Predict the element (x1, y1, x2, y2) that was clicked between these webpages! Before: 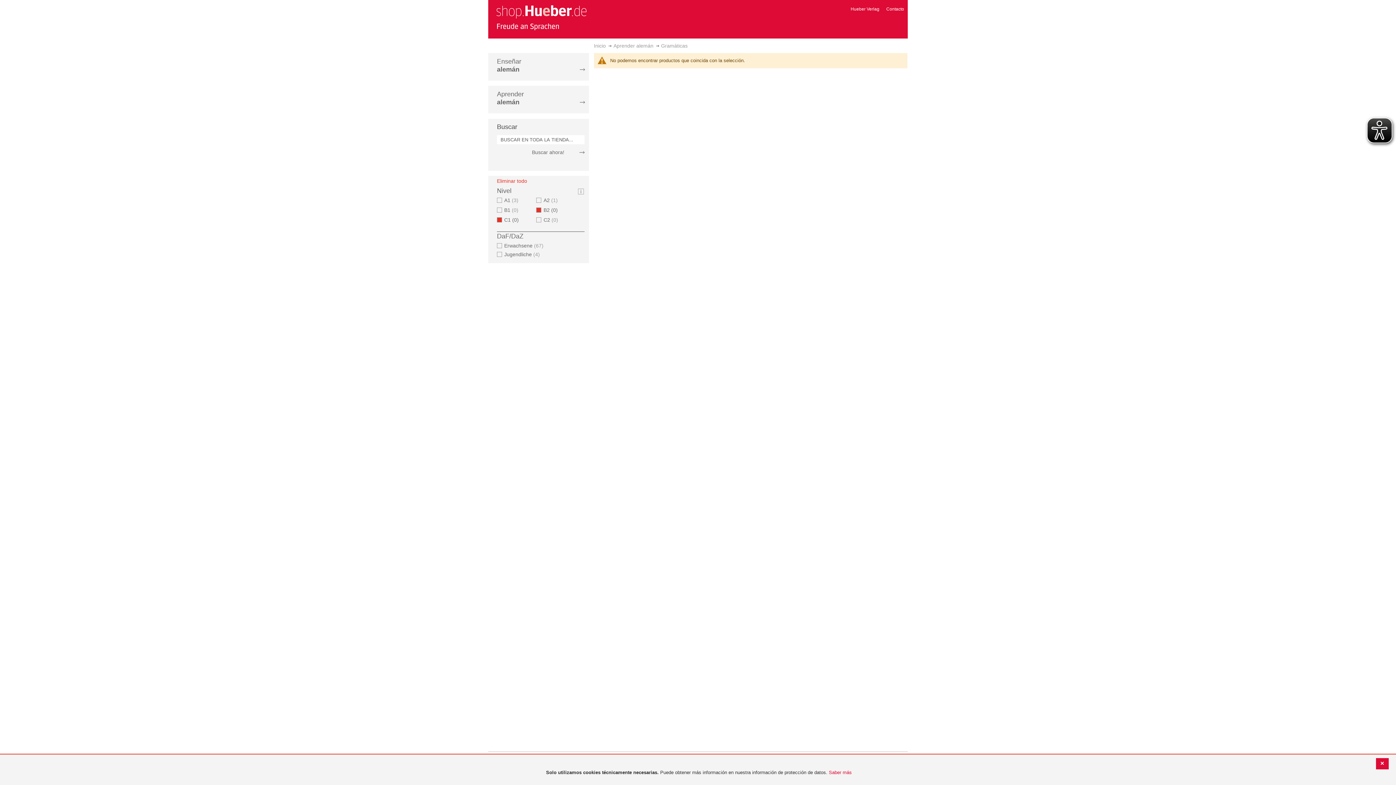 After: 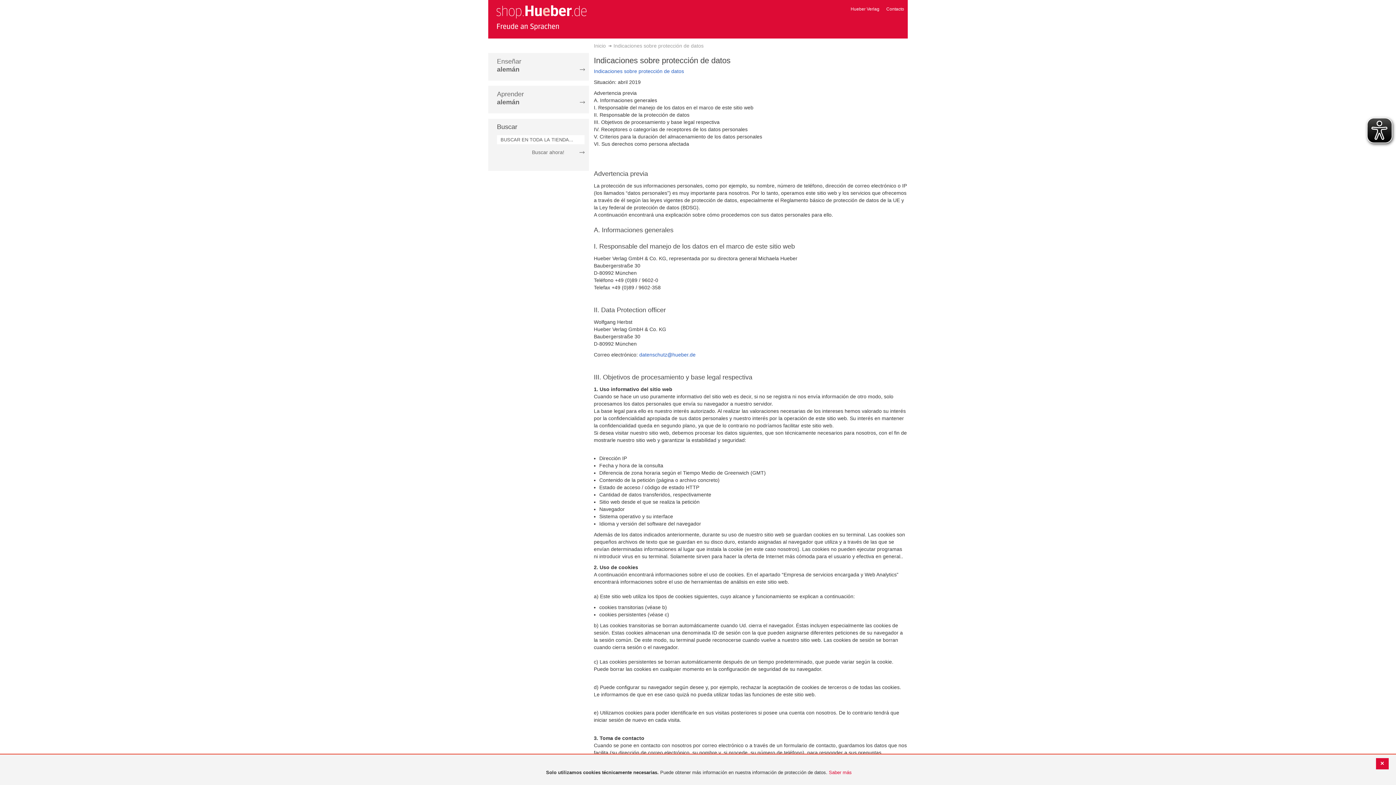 Action: bbox: (829, 770, 852, 775) label: Saber más